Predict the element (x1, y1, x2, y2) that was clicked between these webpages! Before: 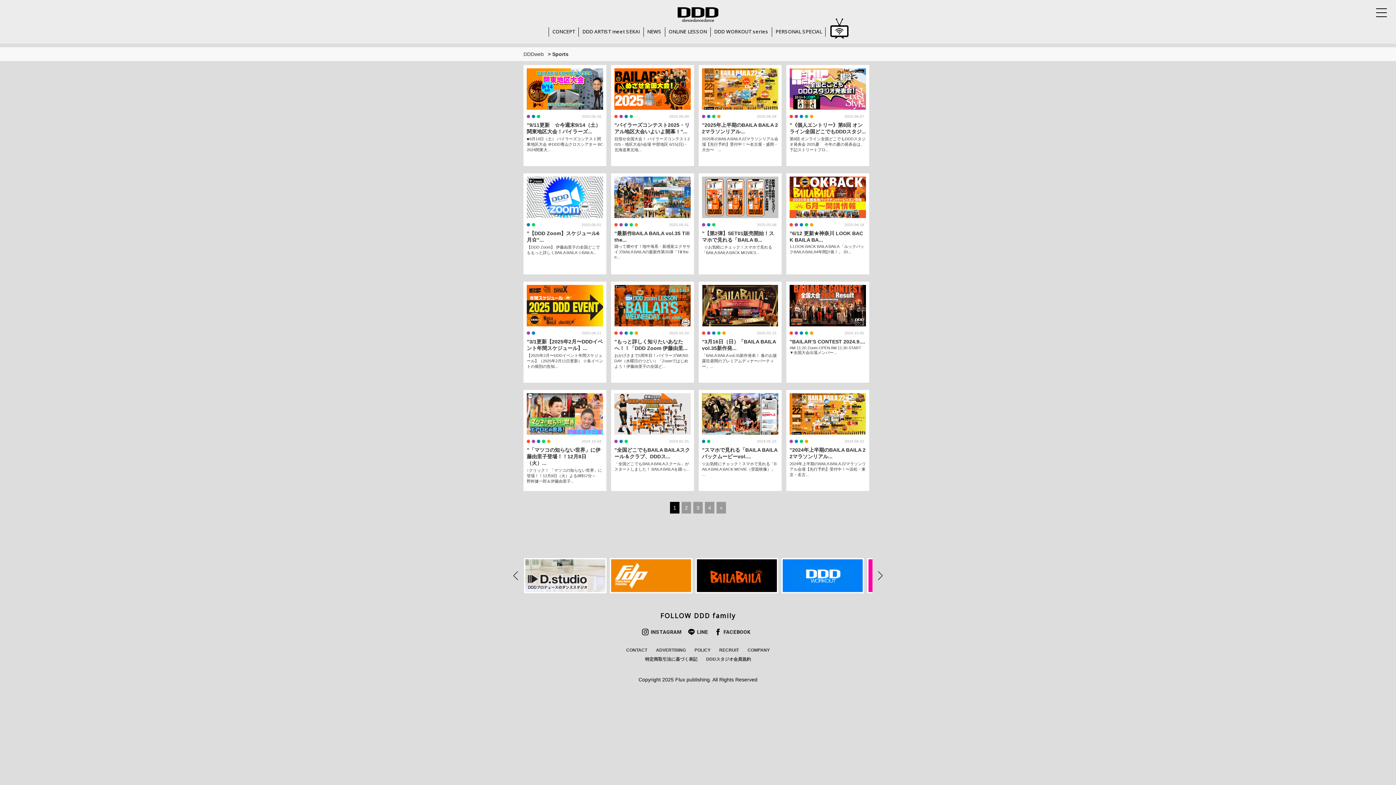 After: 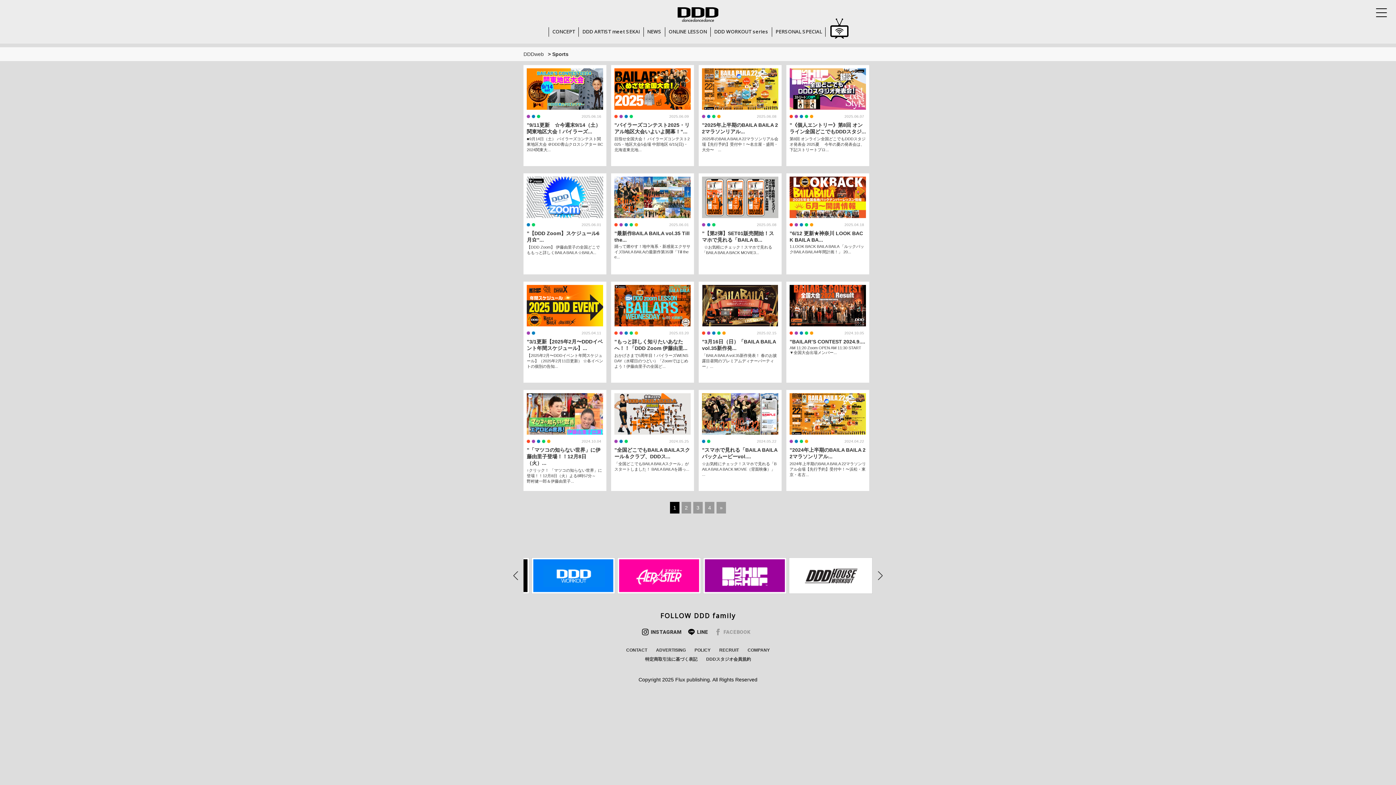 Action: label: FACEBOOK bbox: (714, 625, 754, 638)